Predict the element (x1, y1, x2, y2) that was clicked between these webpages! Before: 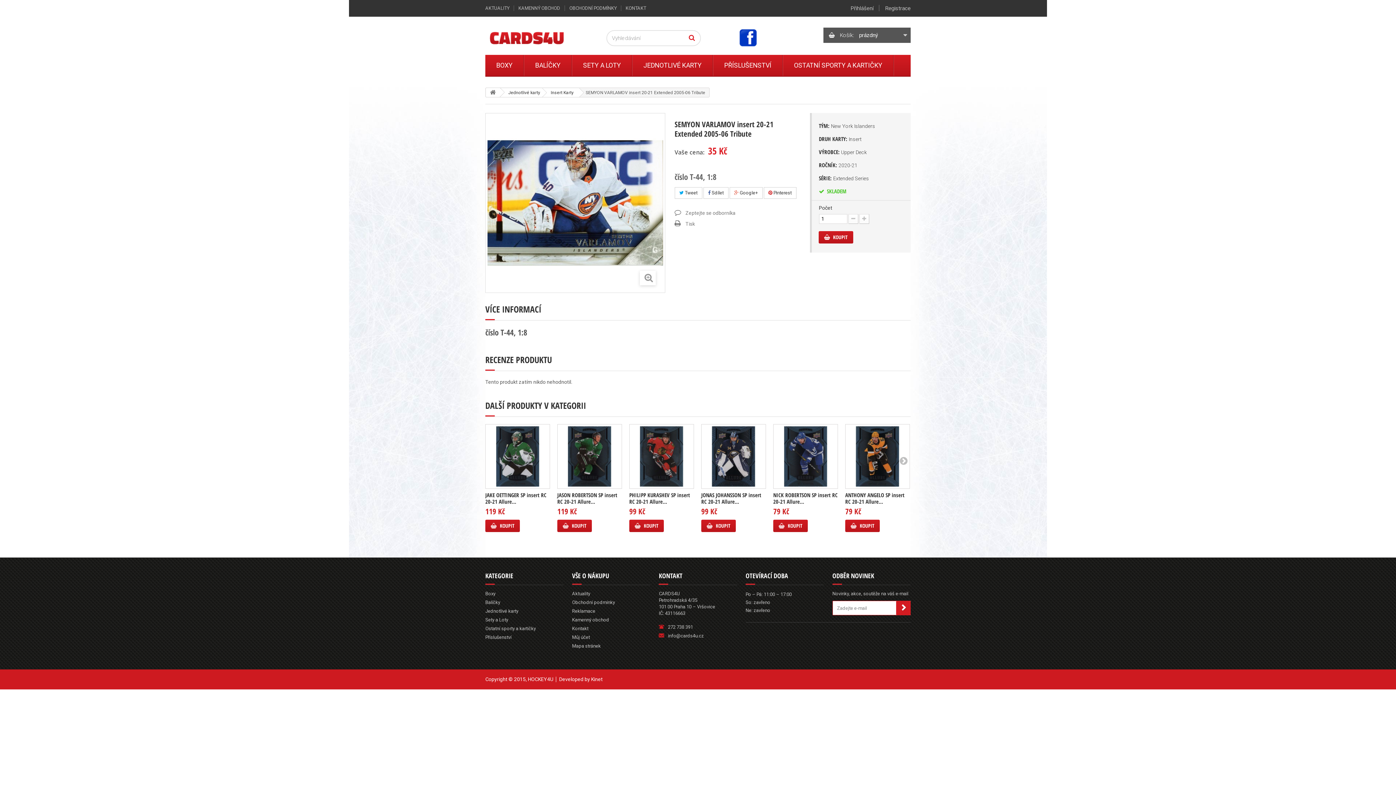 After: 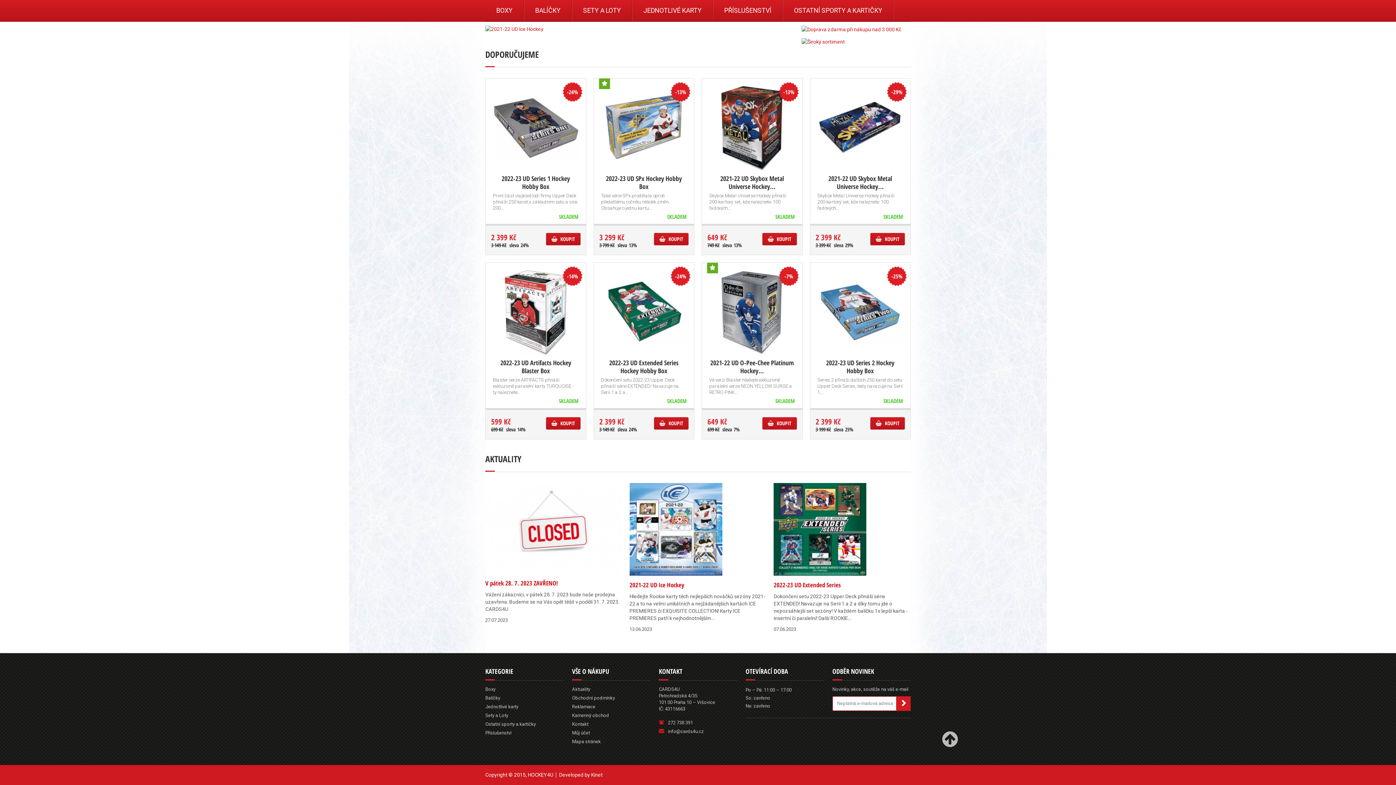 Action: bbox: (896, 601, 910, 615)